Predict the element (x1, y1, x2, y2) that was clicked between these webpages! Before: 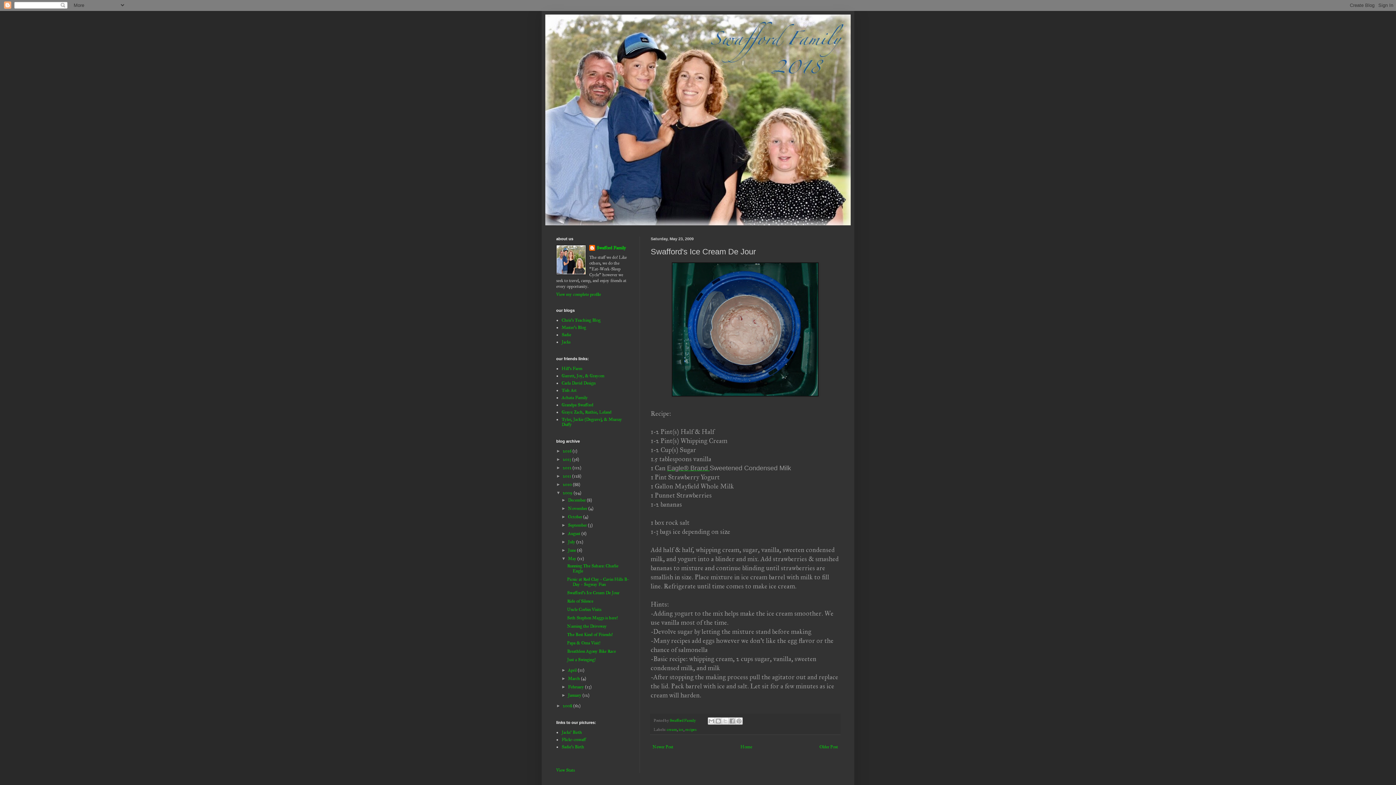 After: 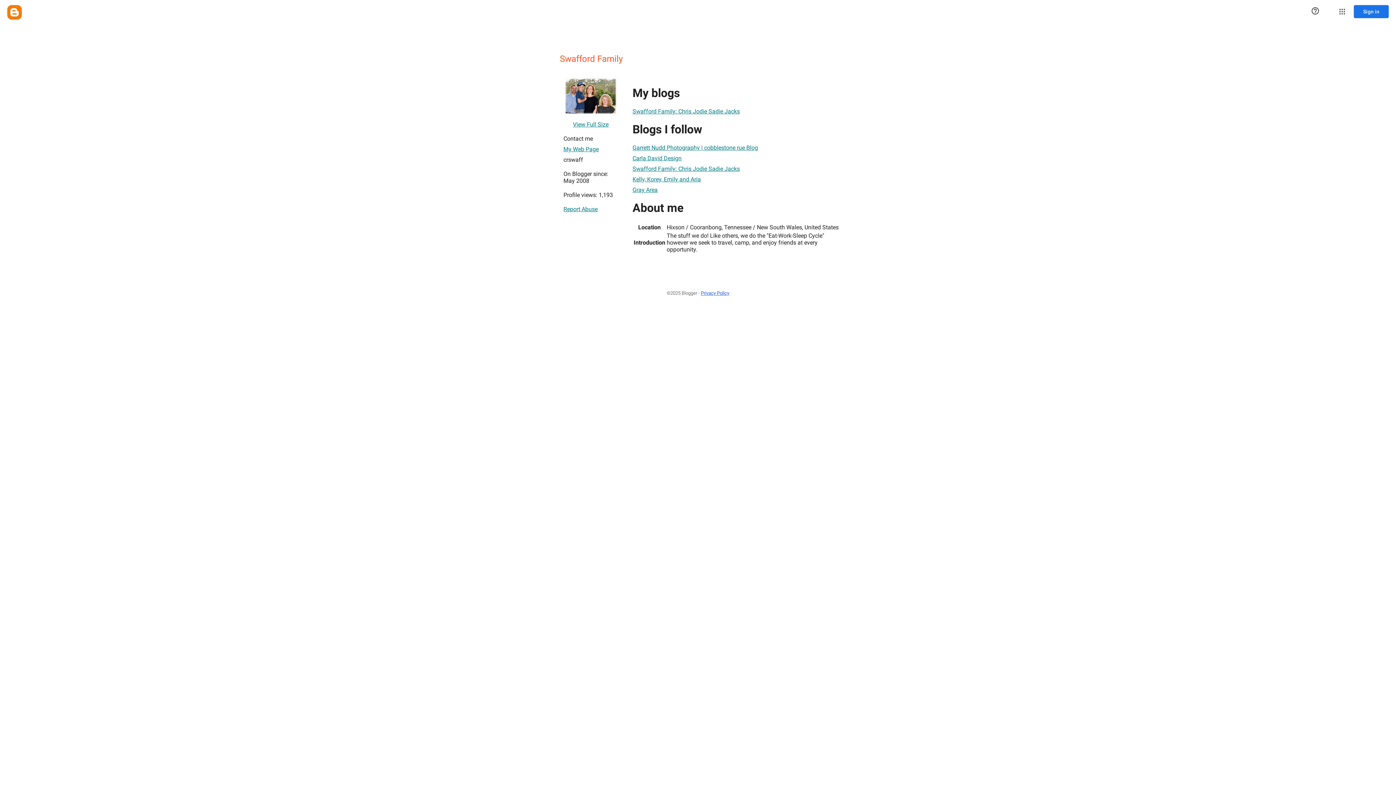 Action: label: Swafford Family  bbox: (669, 718, 696, 723)